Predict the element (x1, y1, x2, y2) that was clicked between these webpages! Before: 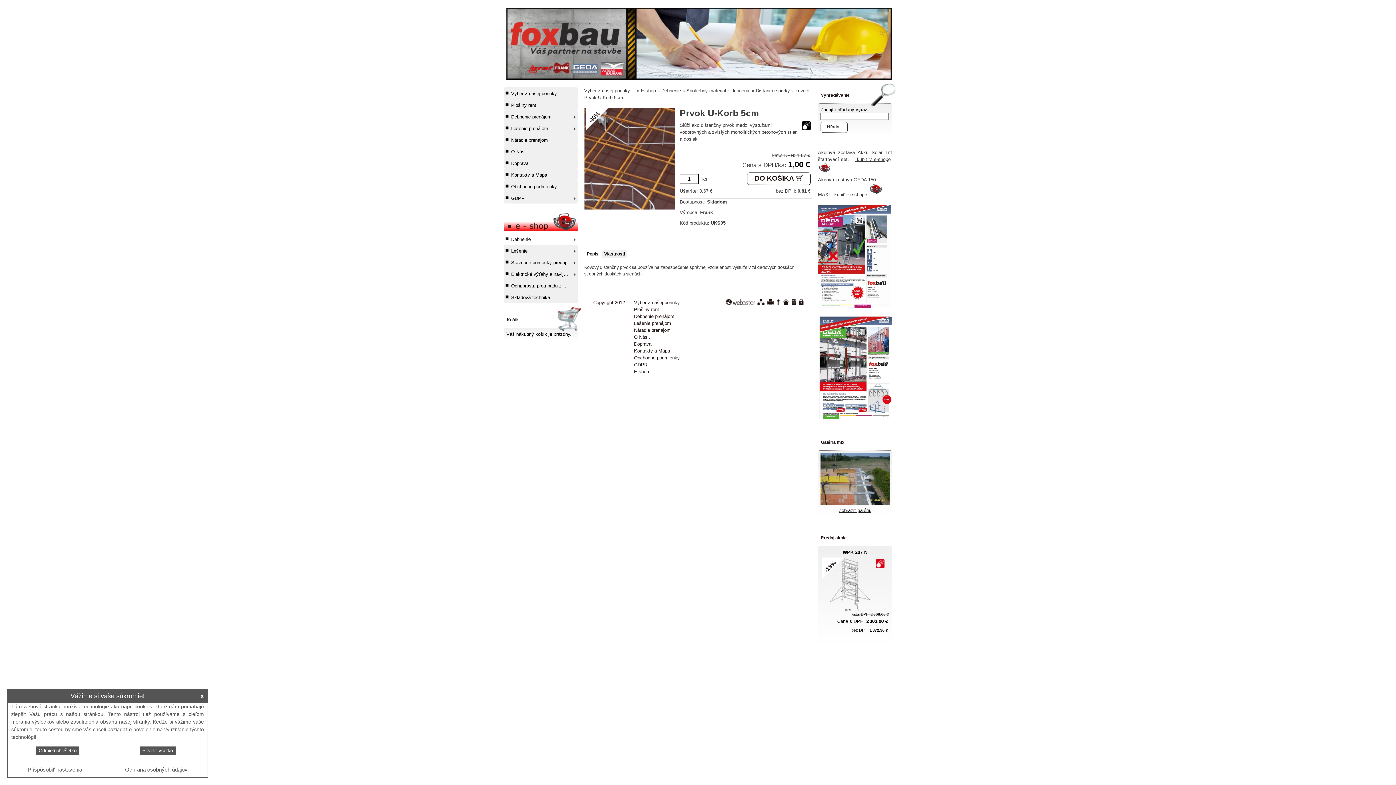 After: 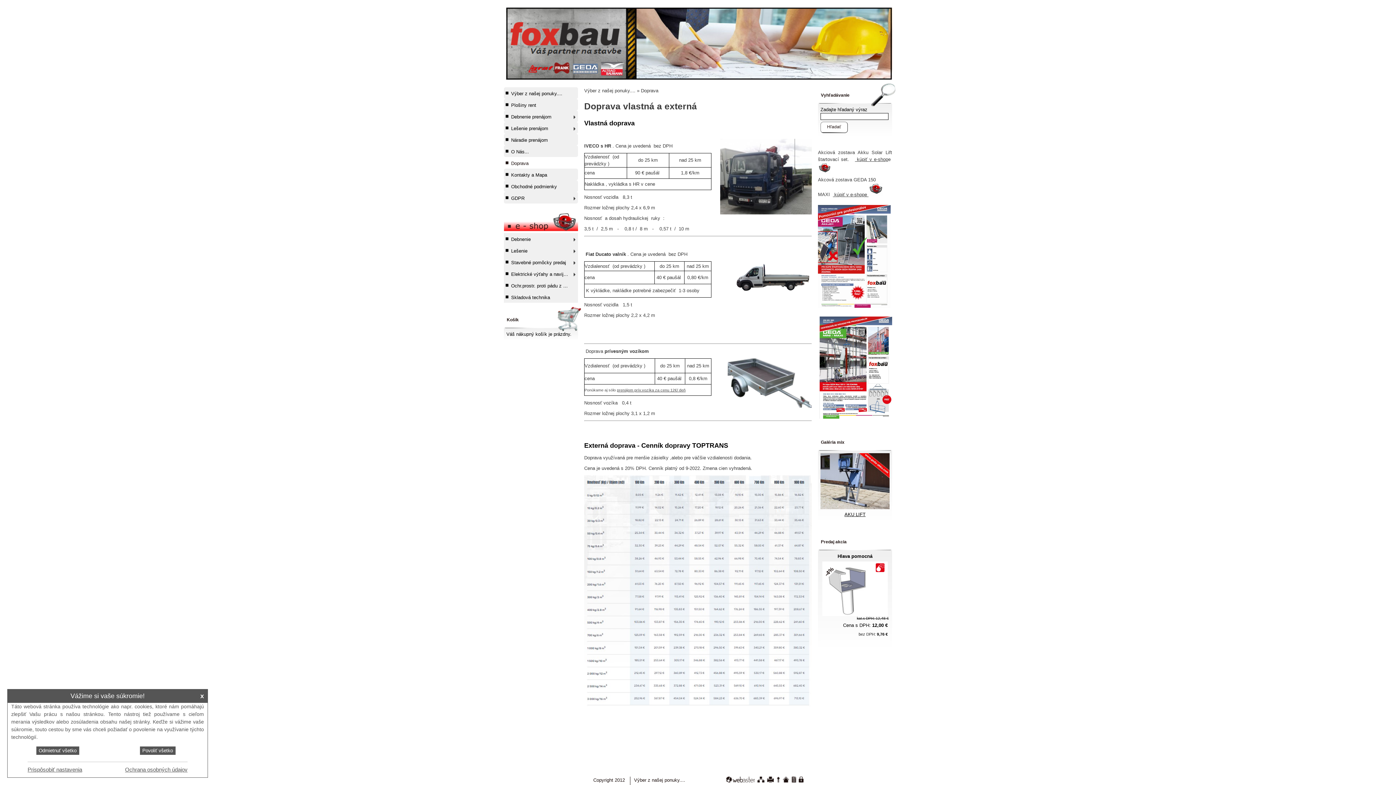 Action: bbox: (504, 157, 577, 168) label: Doprava